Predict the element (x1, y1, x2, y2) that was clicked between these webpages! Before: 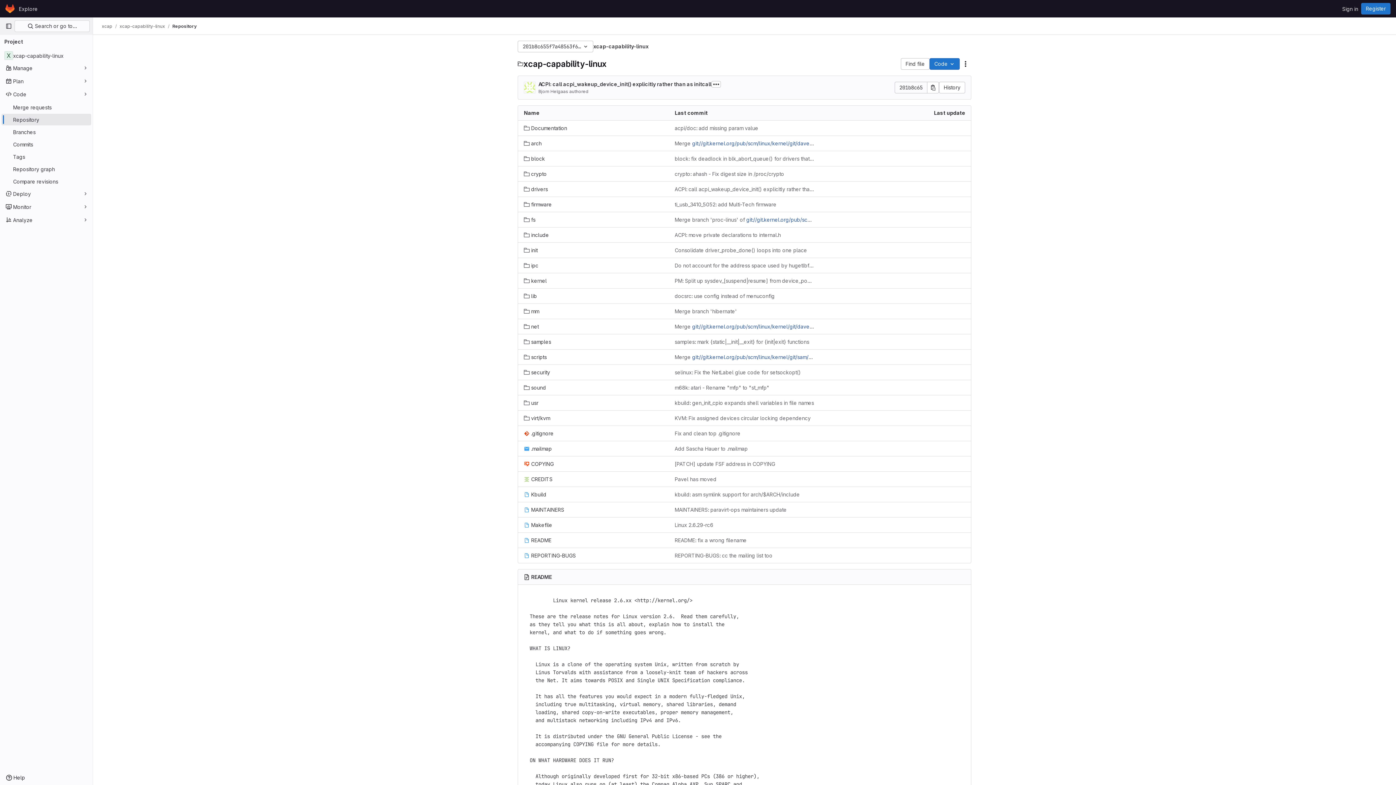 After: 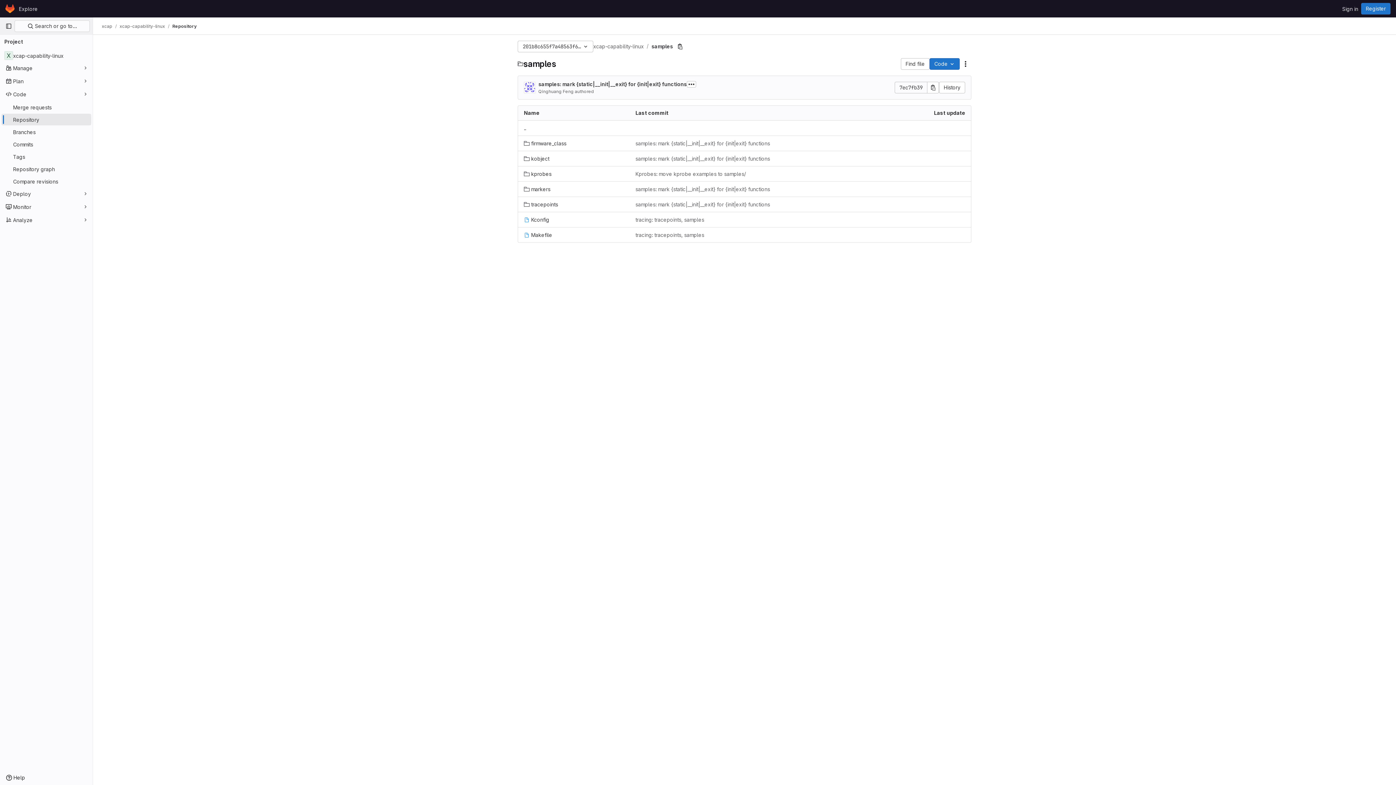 Action: bbox: (524, 338, 551, 345) label: samples